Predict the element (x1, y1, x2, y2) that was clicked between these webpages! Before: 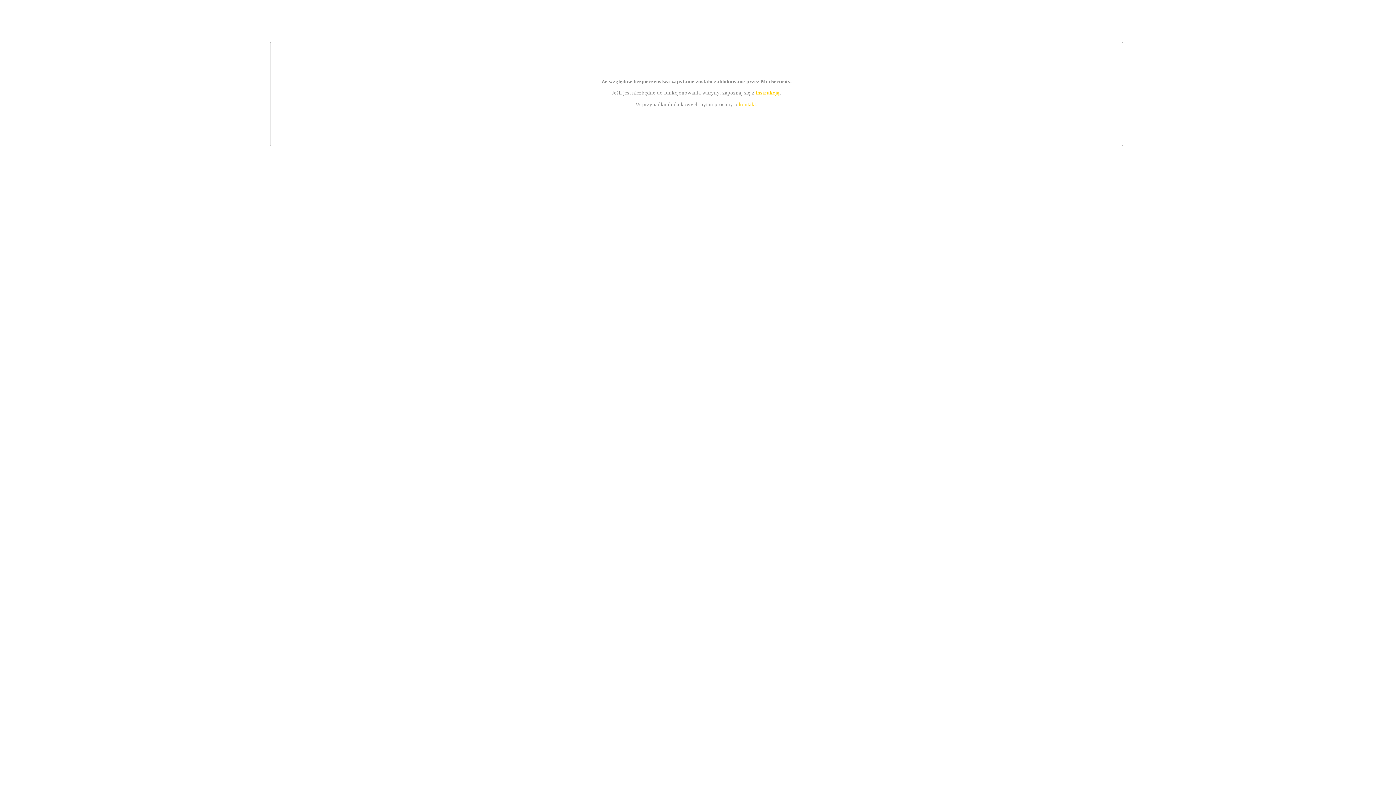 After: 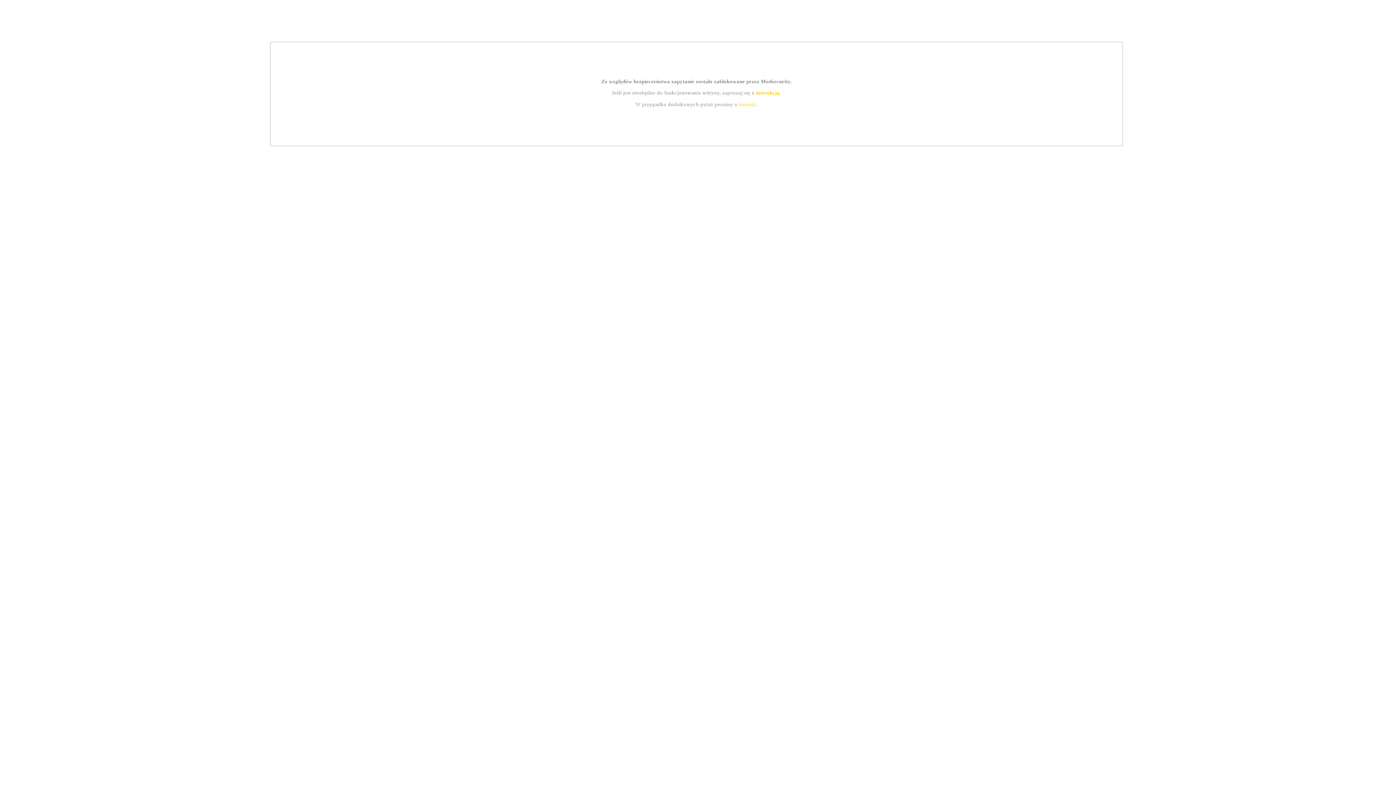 Action: label: instrukcją bbox: (755, 89, 779, 95)